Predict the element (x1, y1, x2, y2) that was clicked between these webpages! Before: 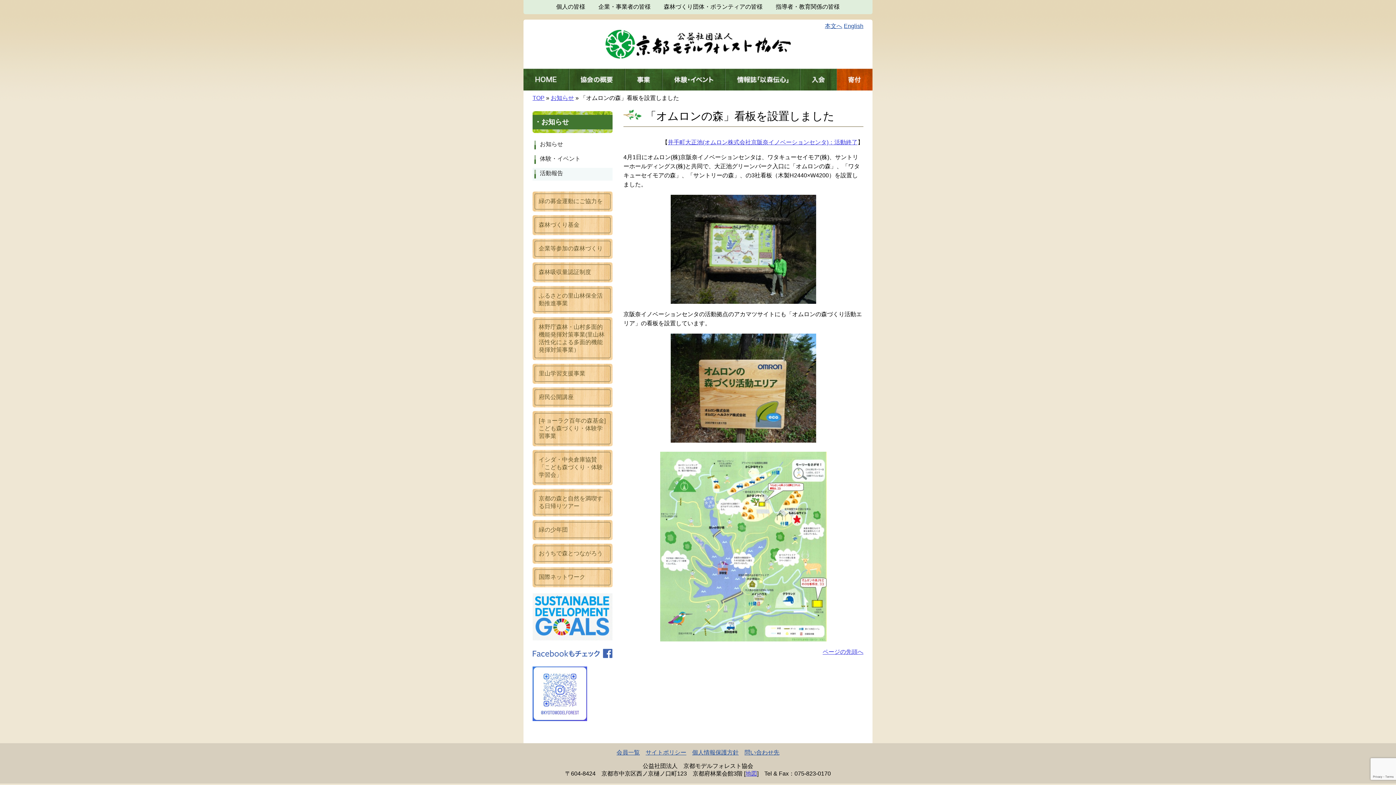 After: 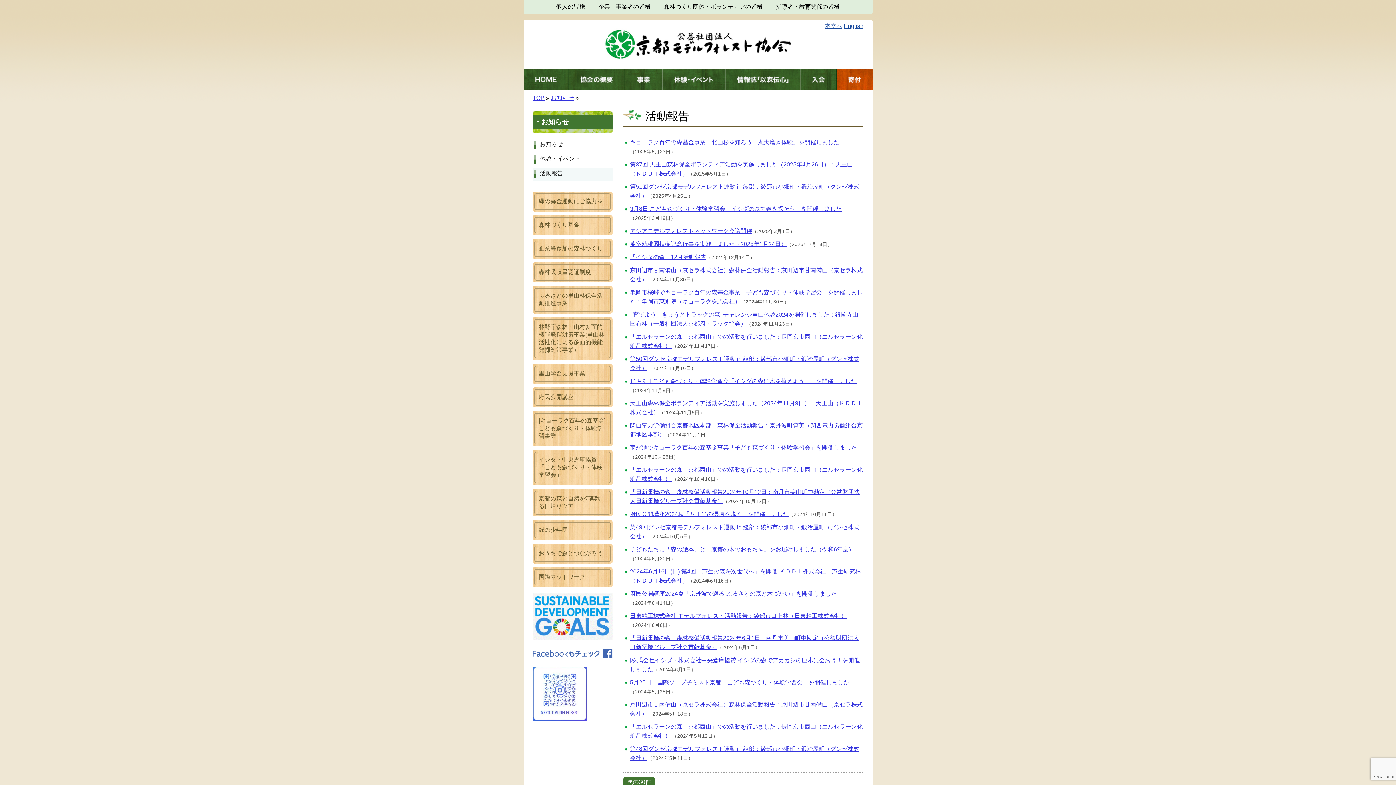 Action: label: 活動報告 bbox: (532, 167, 612, 180)